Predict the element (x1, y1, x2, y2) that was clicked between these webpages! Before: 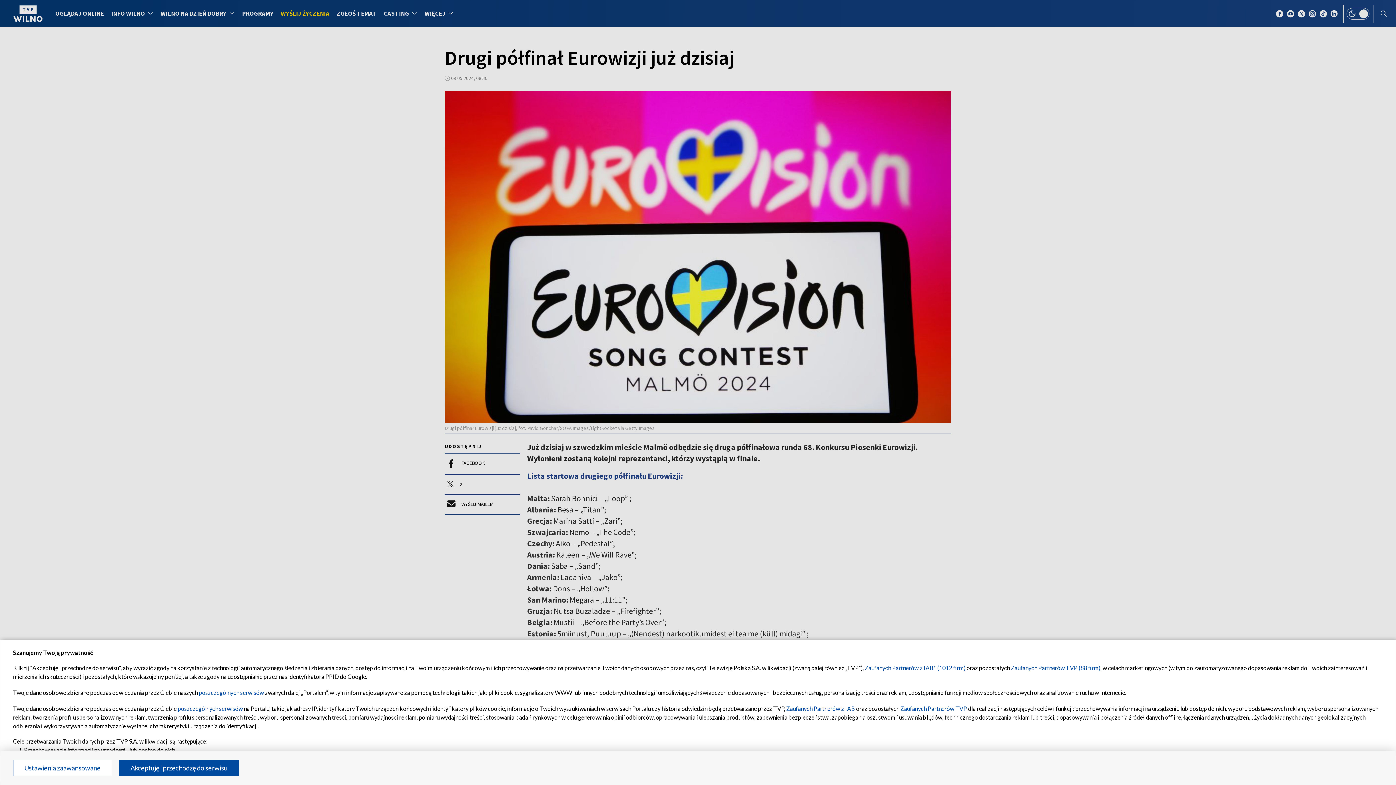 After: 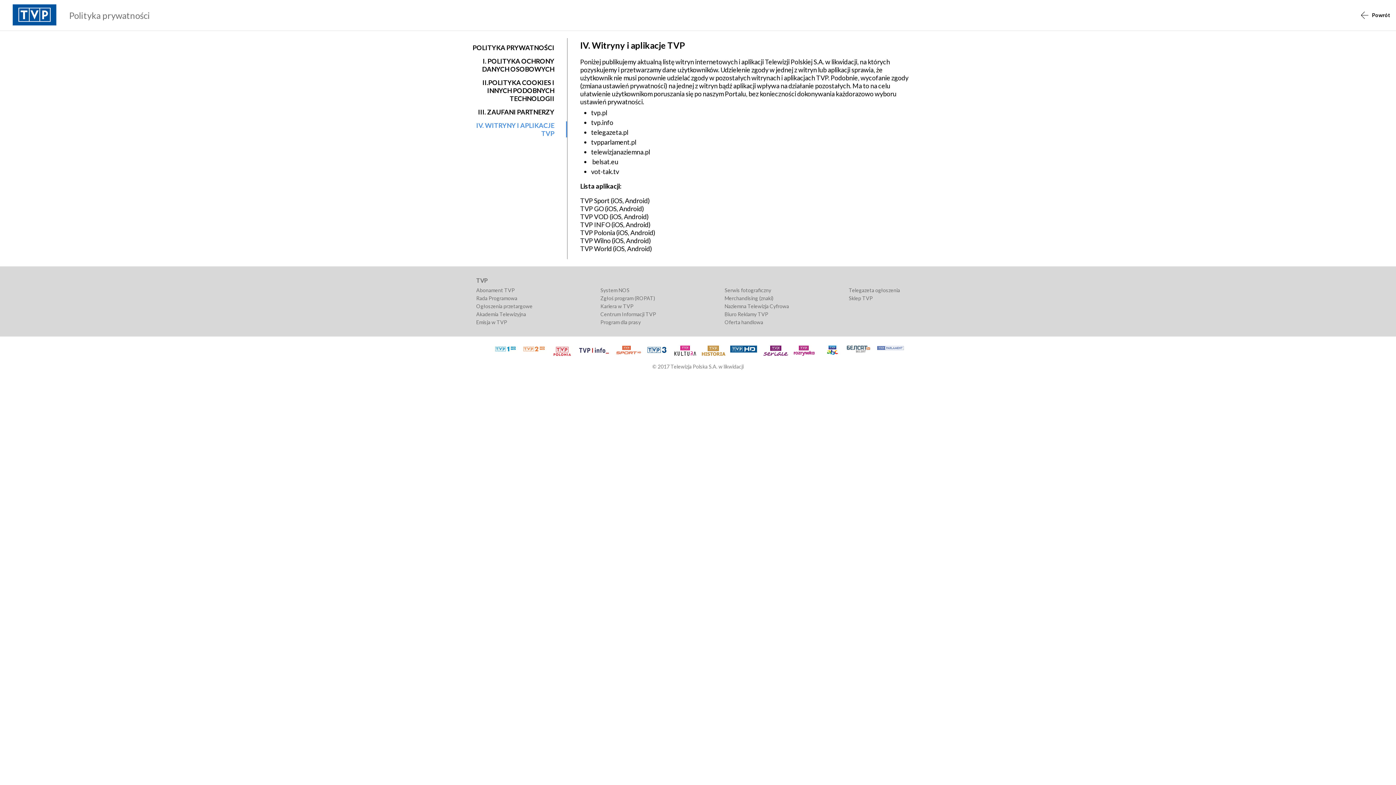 Action: label: poszczególnych serwisów bbox: (198, 689, 264, 696)